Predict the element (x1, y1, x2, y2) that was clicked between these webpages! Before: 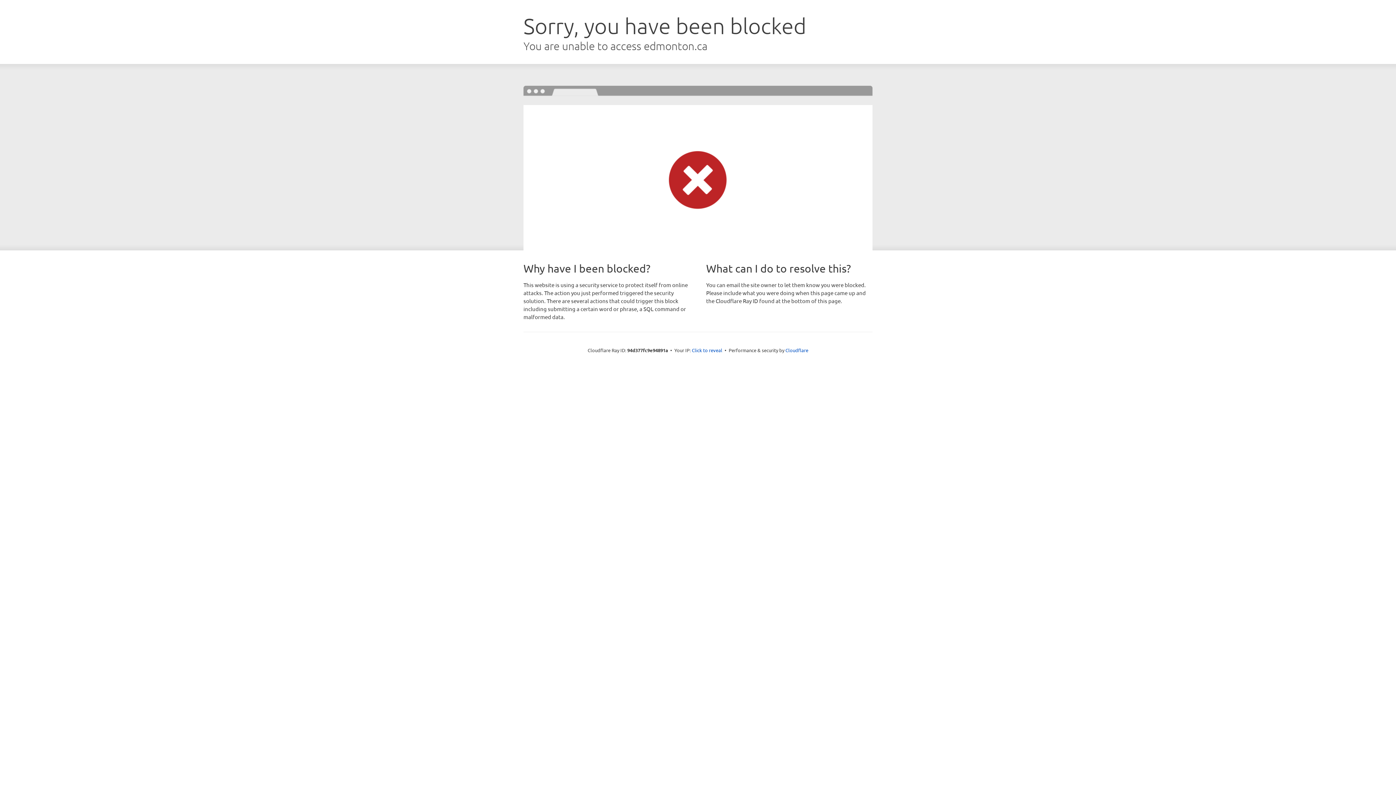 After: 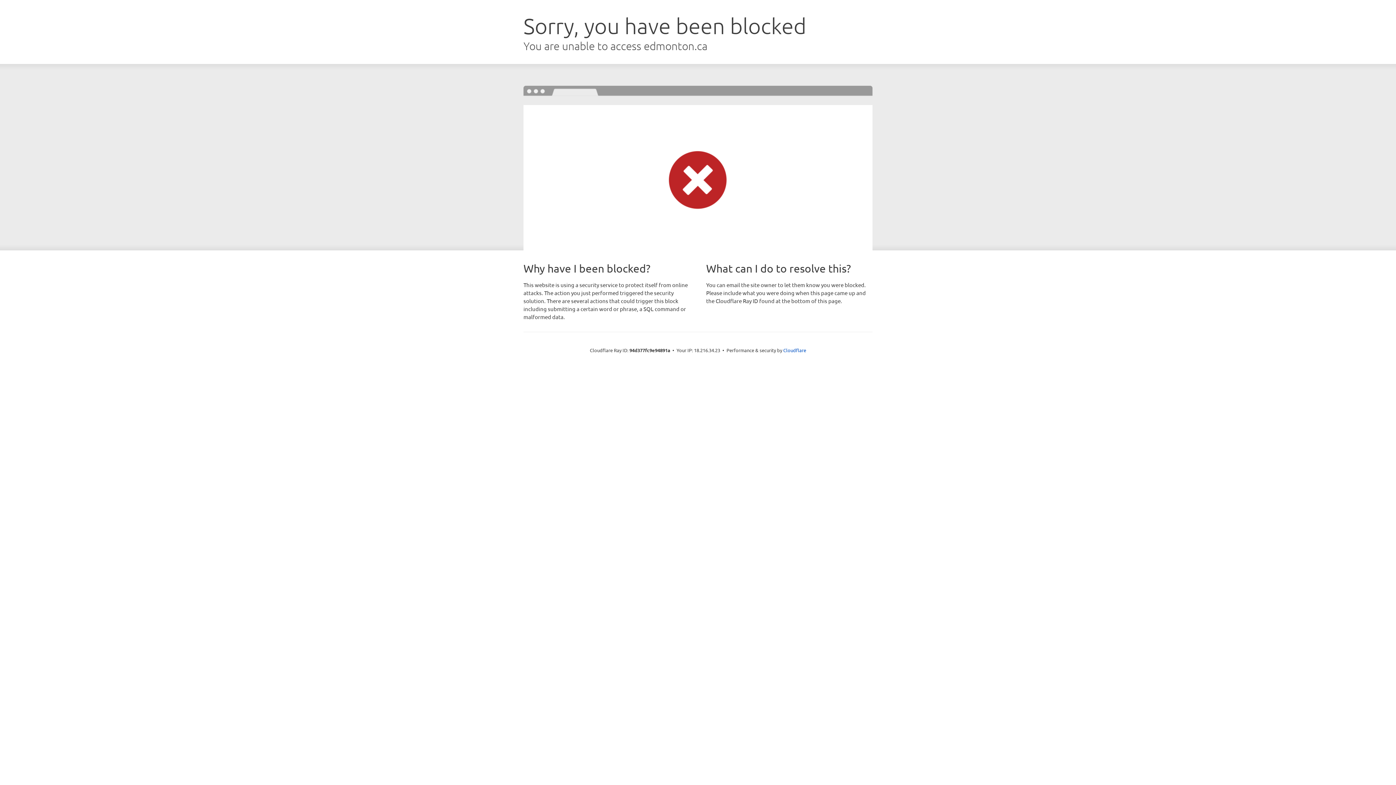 Action: bbox: (692, 346, 722, 353) label: Click to reveal